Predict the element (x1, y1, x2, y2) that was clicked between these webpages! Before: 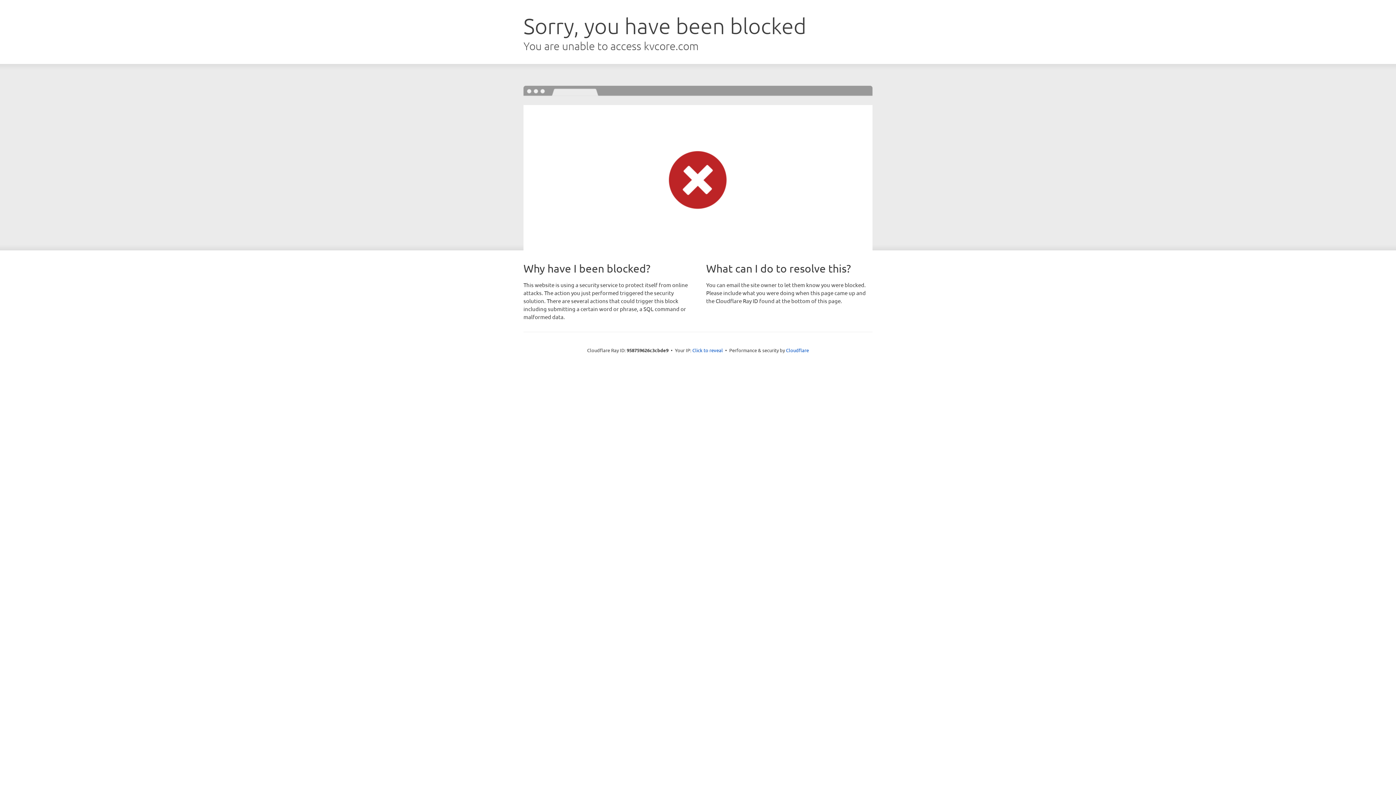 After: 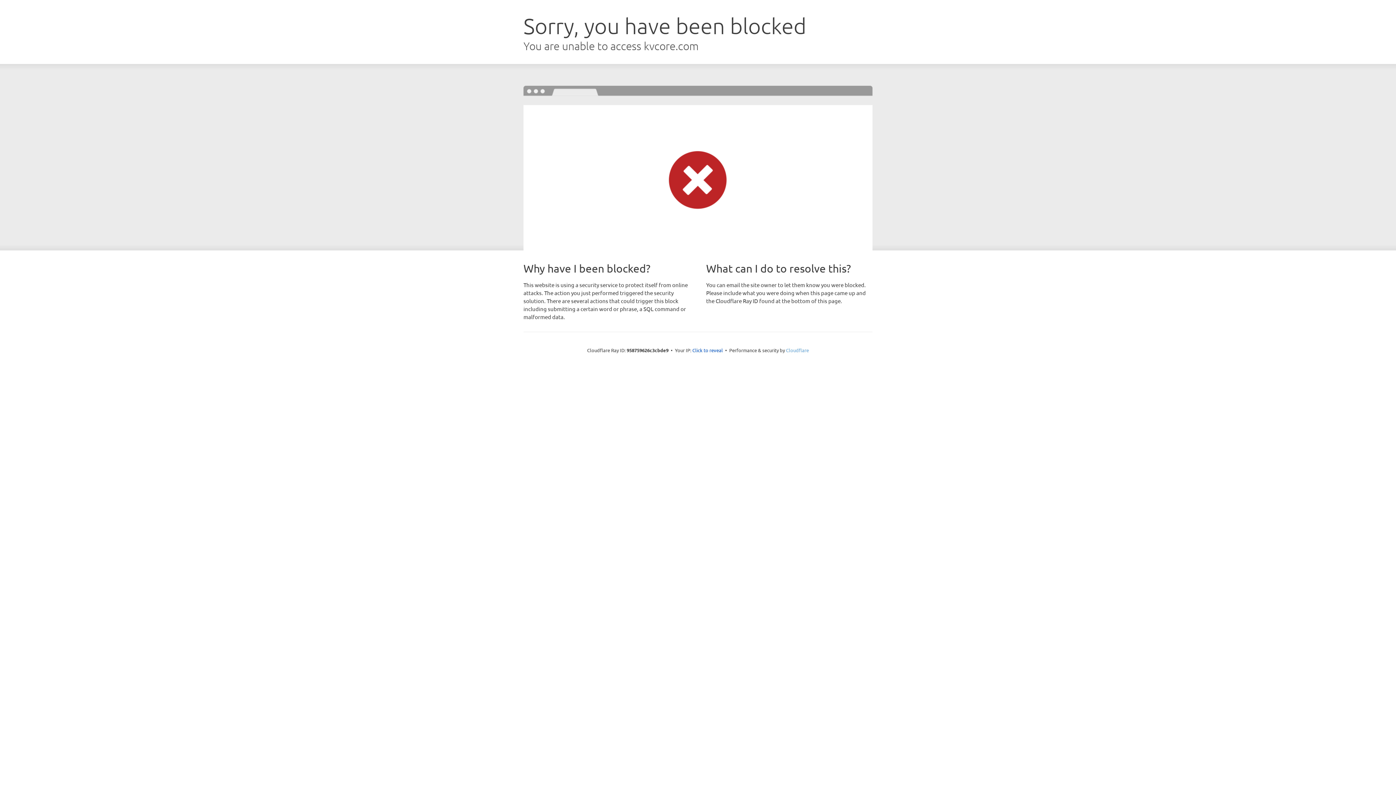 Action: bbox: (786, 347, 809, 353) label: Cloudflare